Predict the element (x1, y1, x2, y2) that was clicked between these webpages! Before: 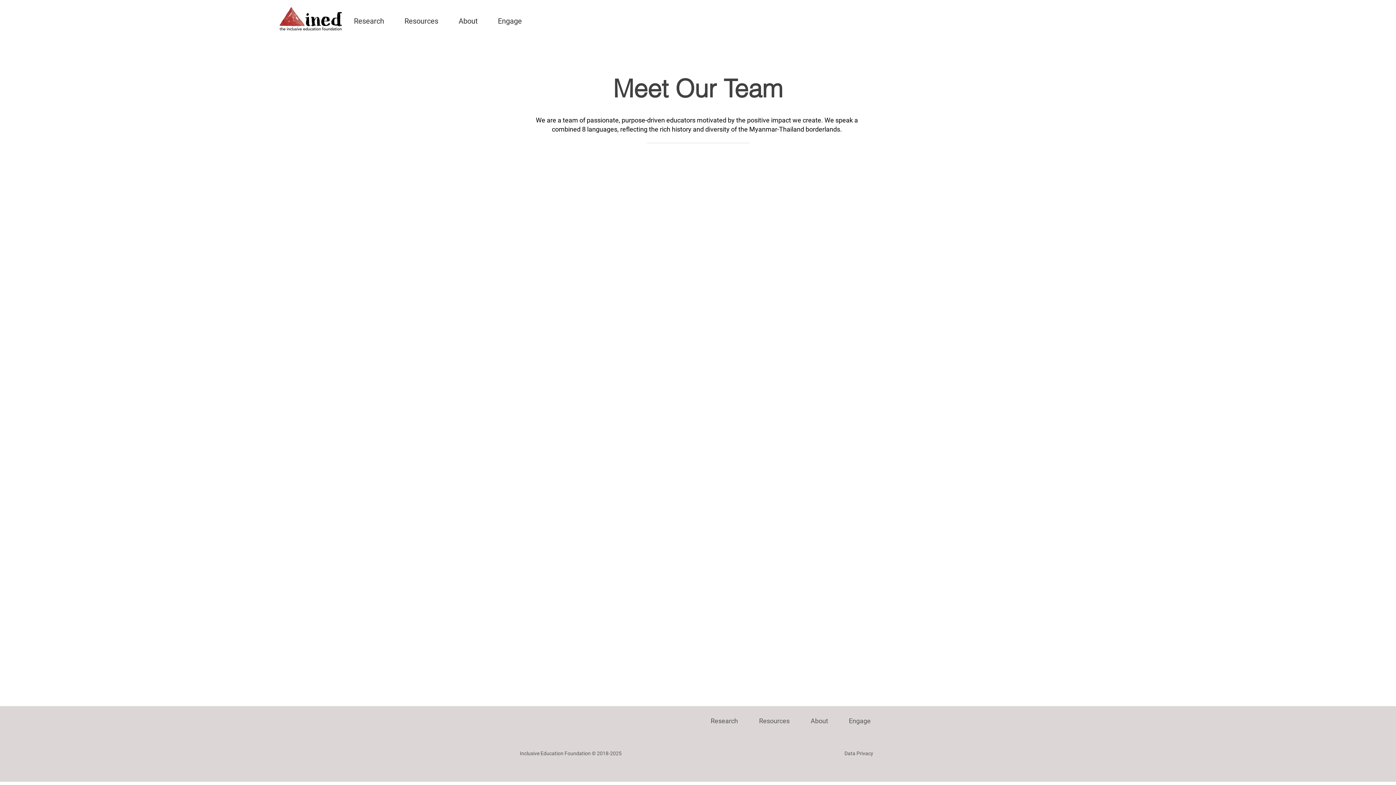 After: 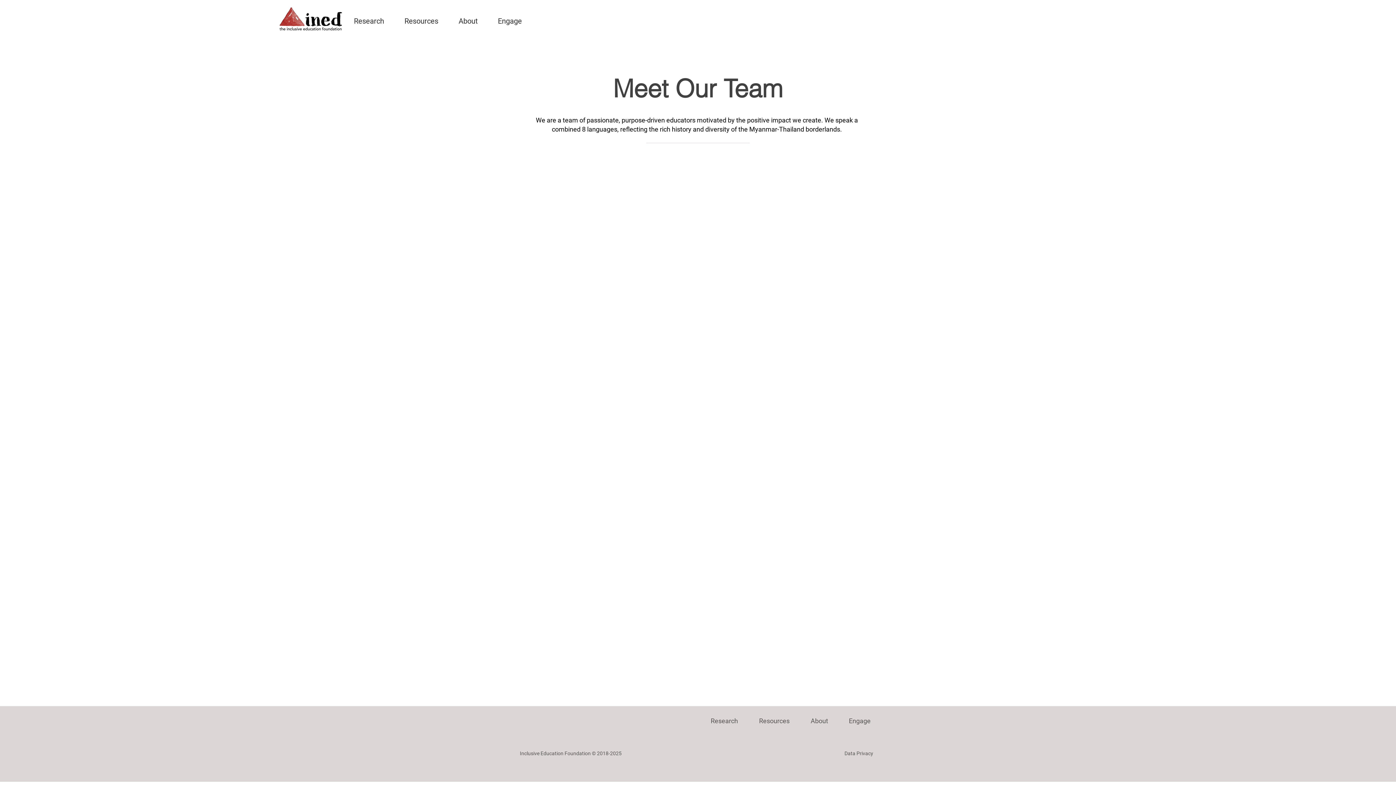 Action: label: About bbox: (795, 712, 833, 730)